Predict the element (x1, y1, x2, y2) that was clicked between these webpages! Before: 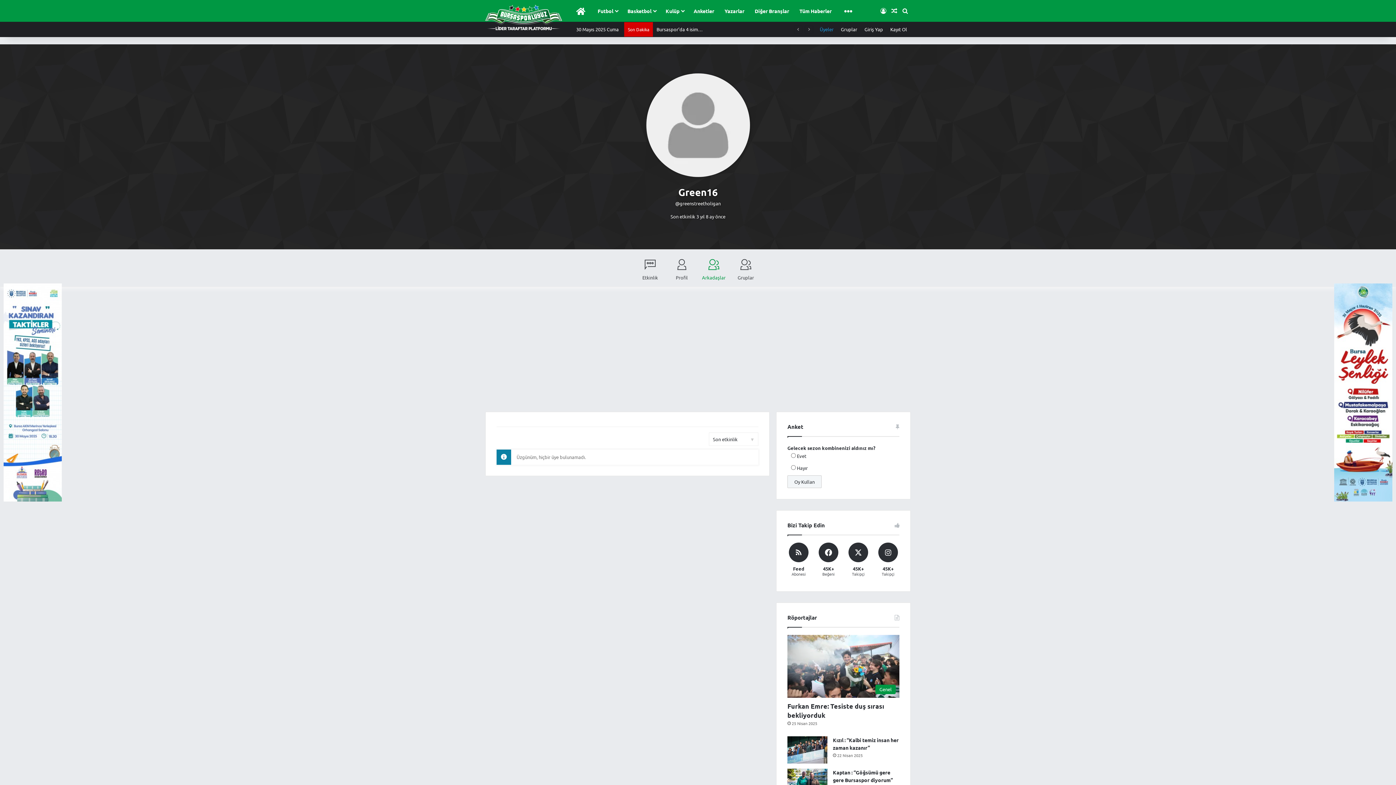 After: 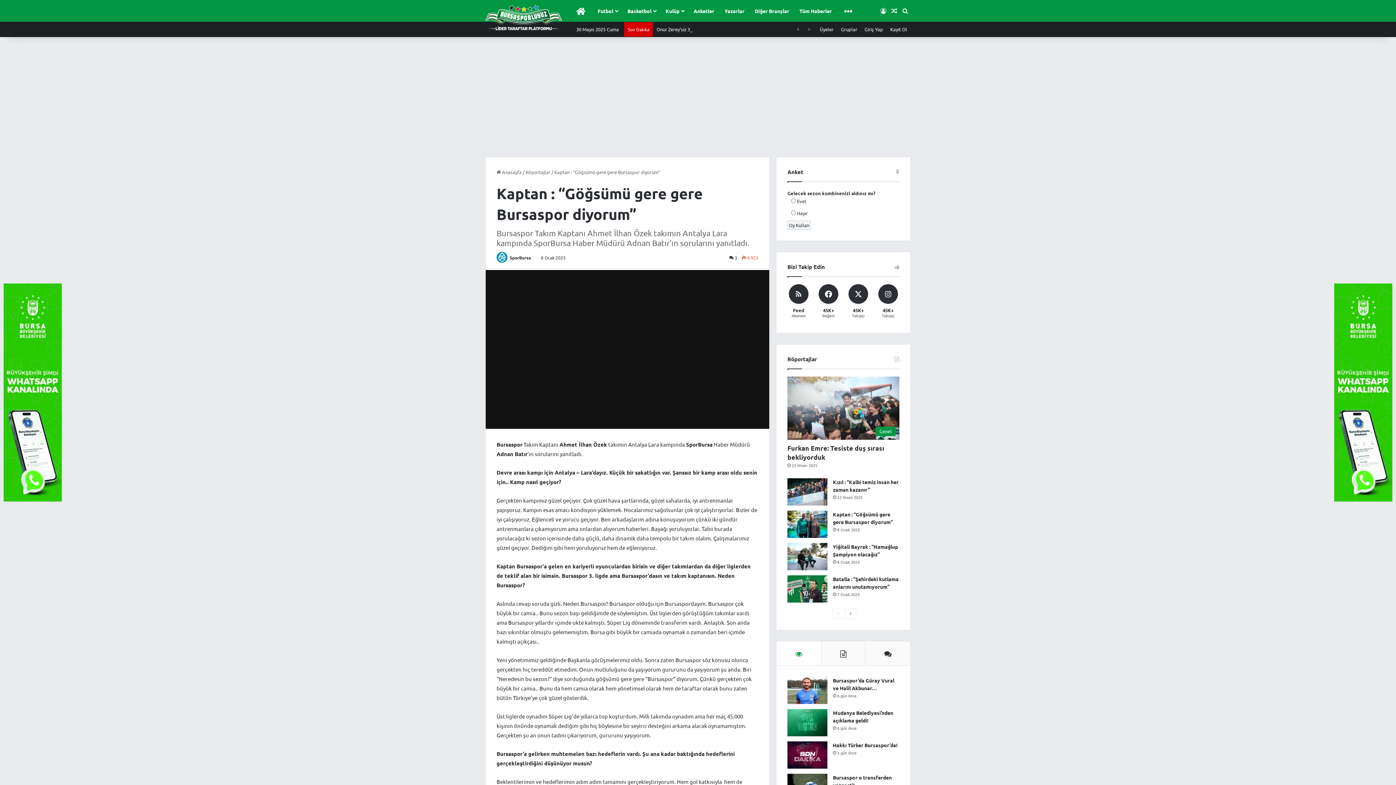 Action: label: Kaptan : “Göğsümü gere gere Bursaspor diyorum” bbox: (787, 769, 827, 796)